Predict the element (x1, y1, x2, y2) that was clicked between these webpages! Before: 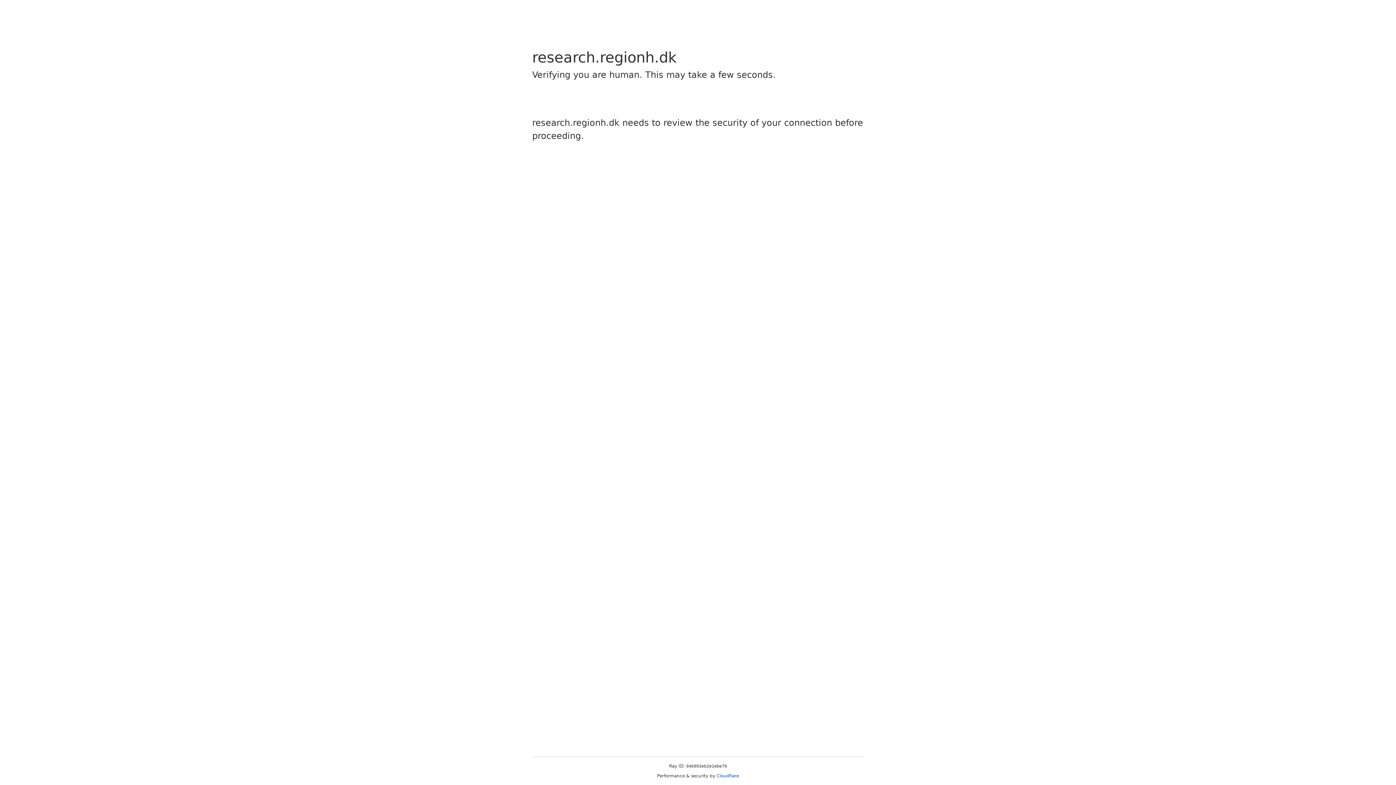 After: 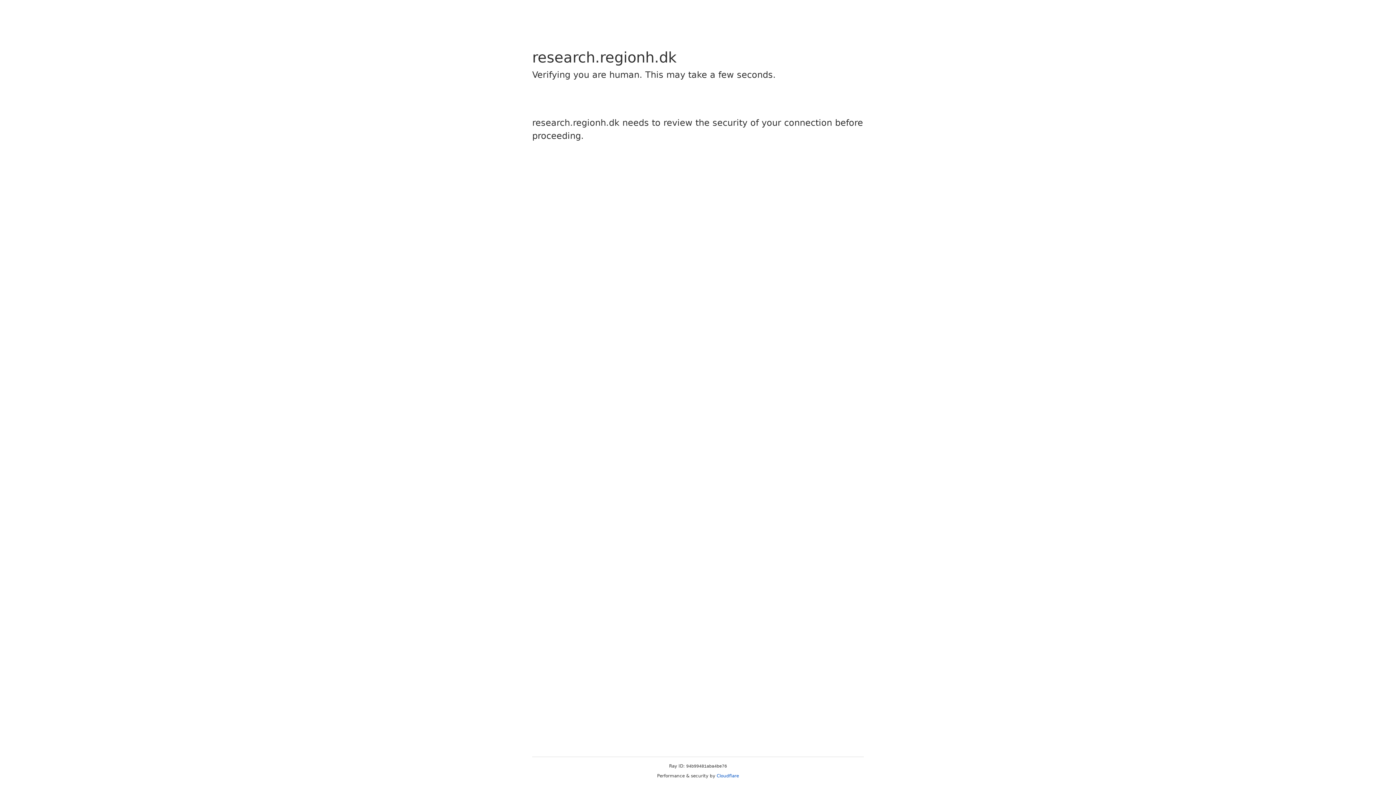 Action: bbox: (716, 773, 739, 778) label: Cloudflare